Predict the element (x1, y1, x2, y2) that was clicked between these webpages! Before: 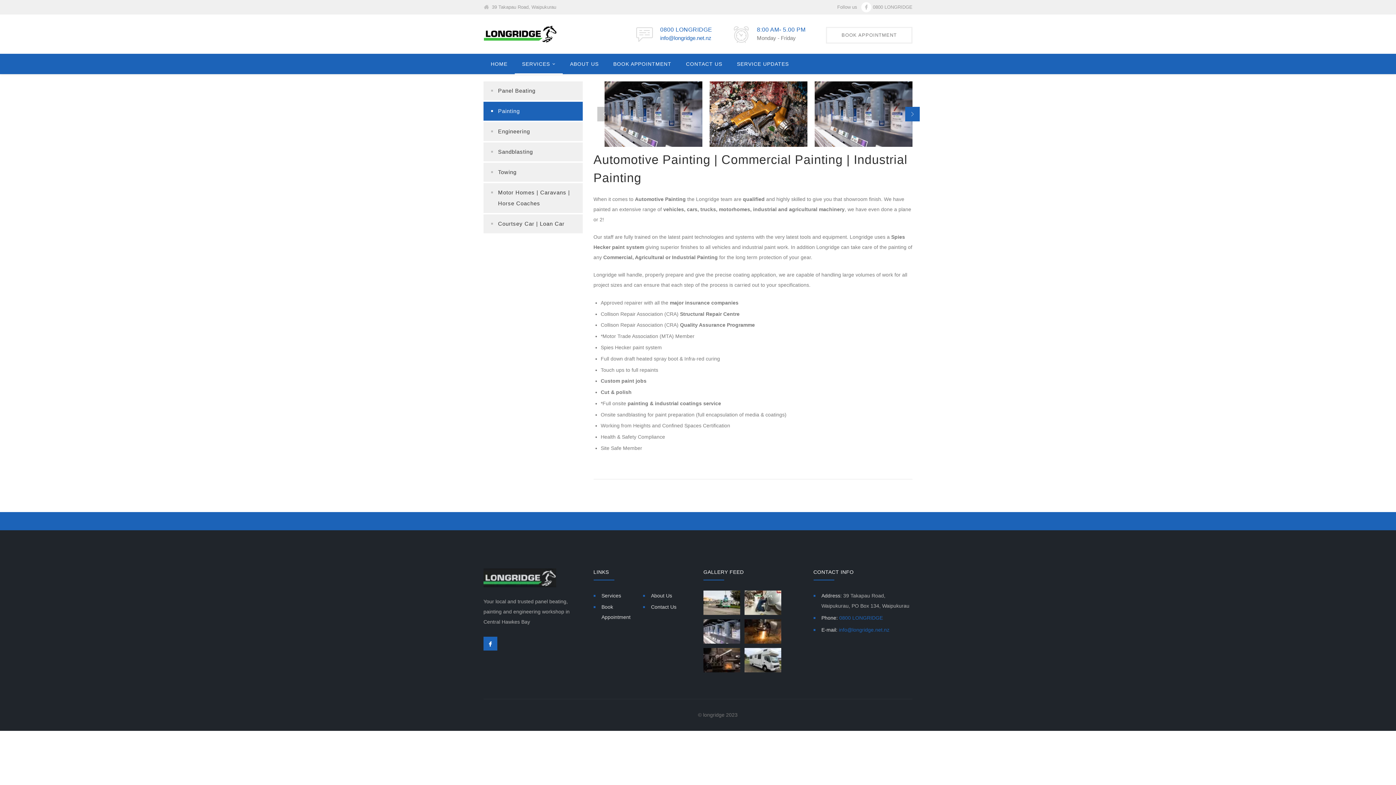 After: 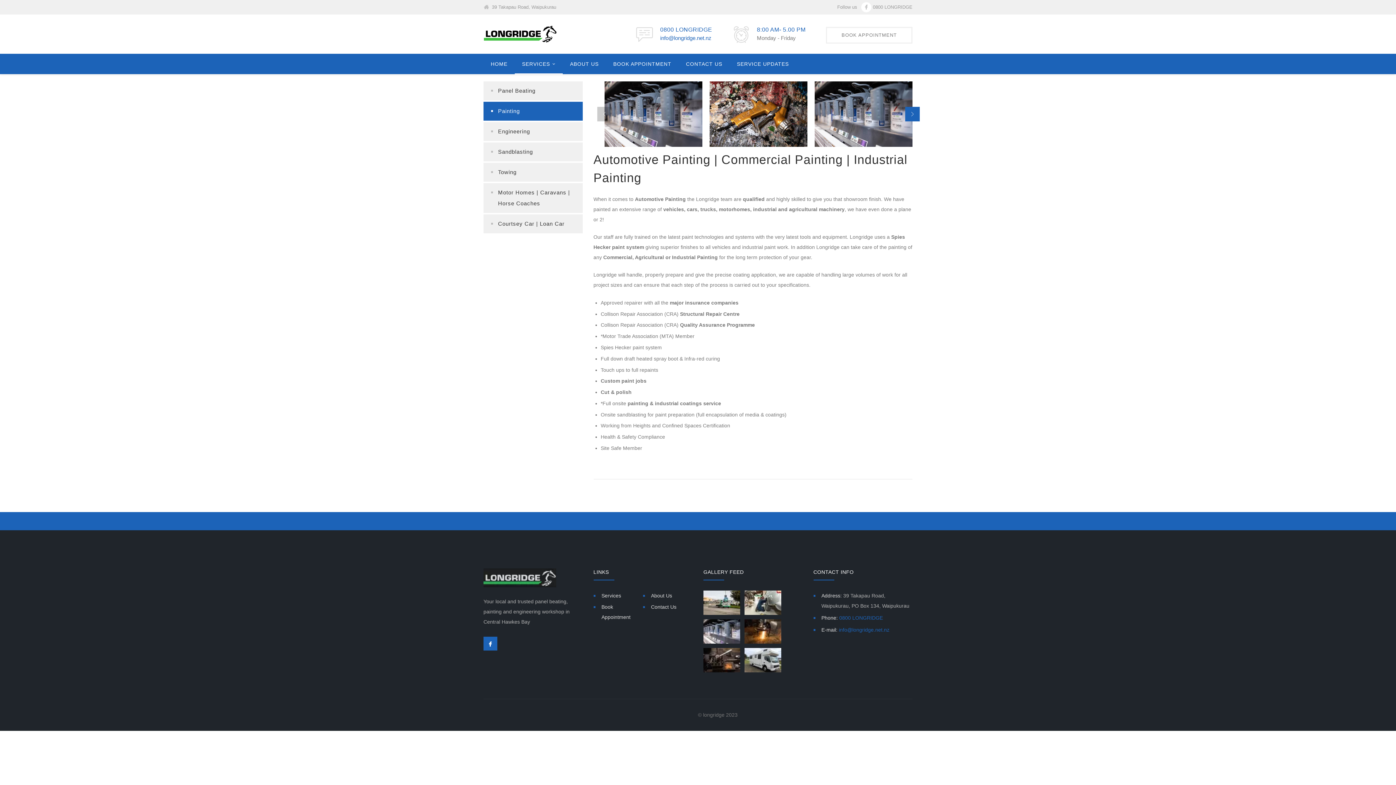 Action: bbox: (483, 30, 557, 36)